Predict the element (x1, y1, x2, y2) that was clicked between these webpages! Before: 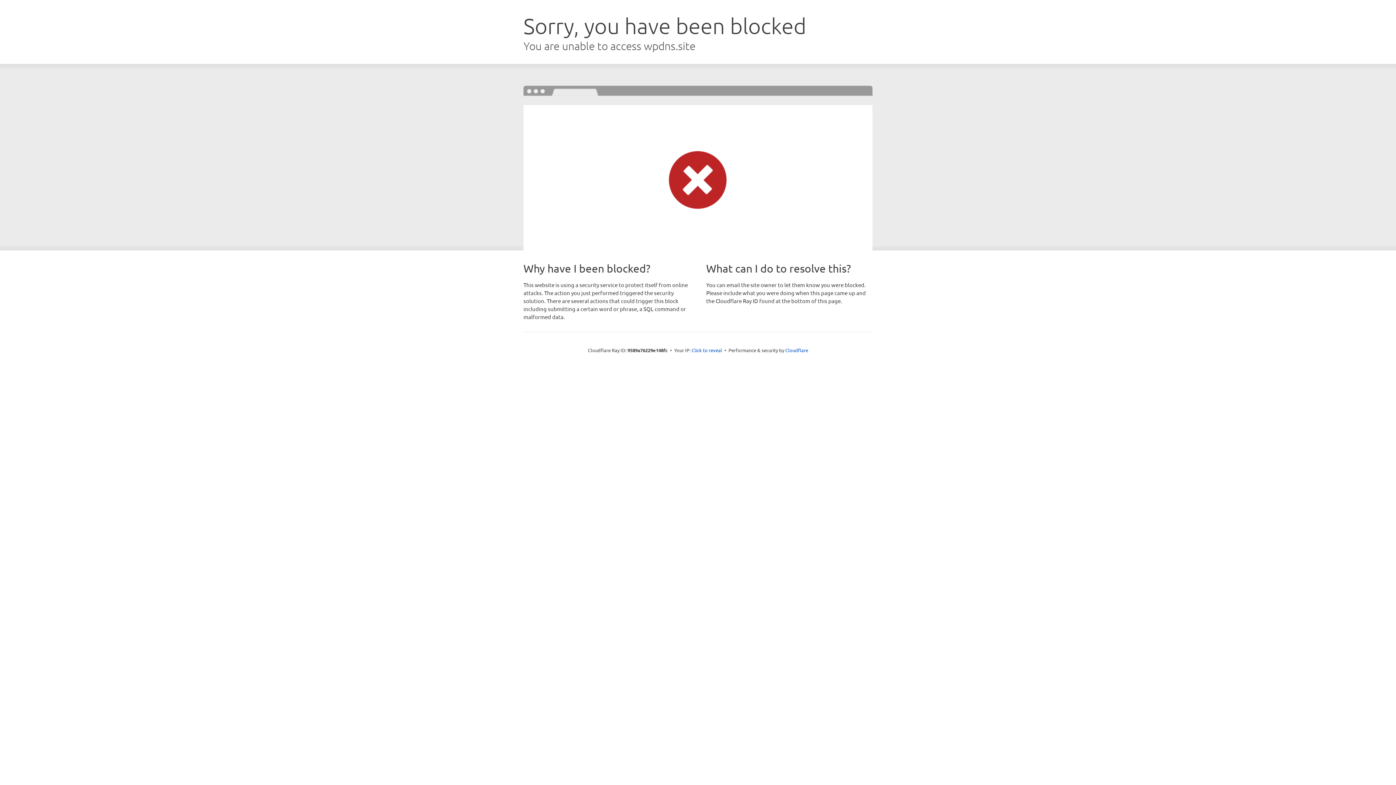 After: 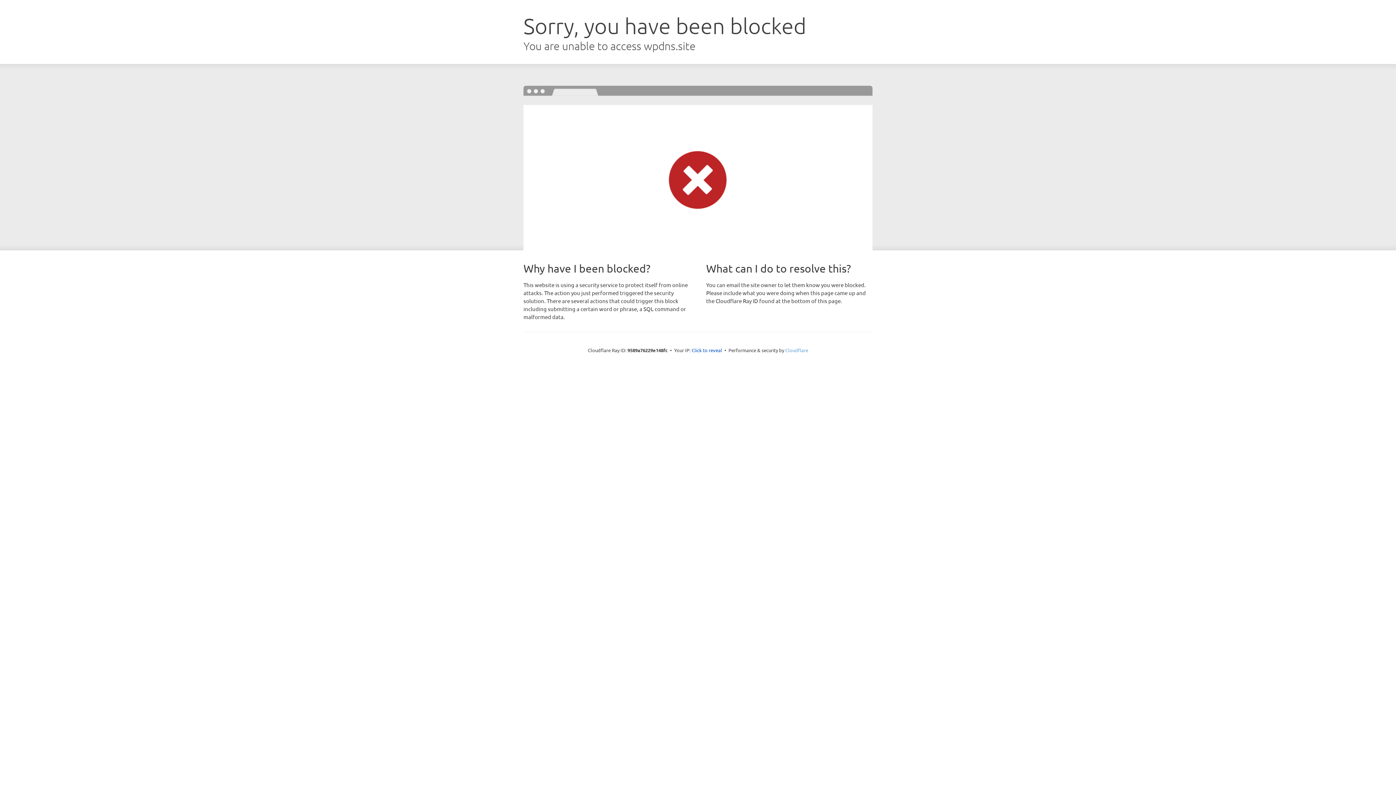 Action: bbox: (785, 347, 808, 353) label: Cloudflare